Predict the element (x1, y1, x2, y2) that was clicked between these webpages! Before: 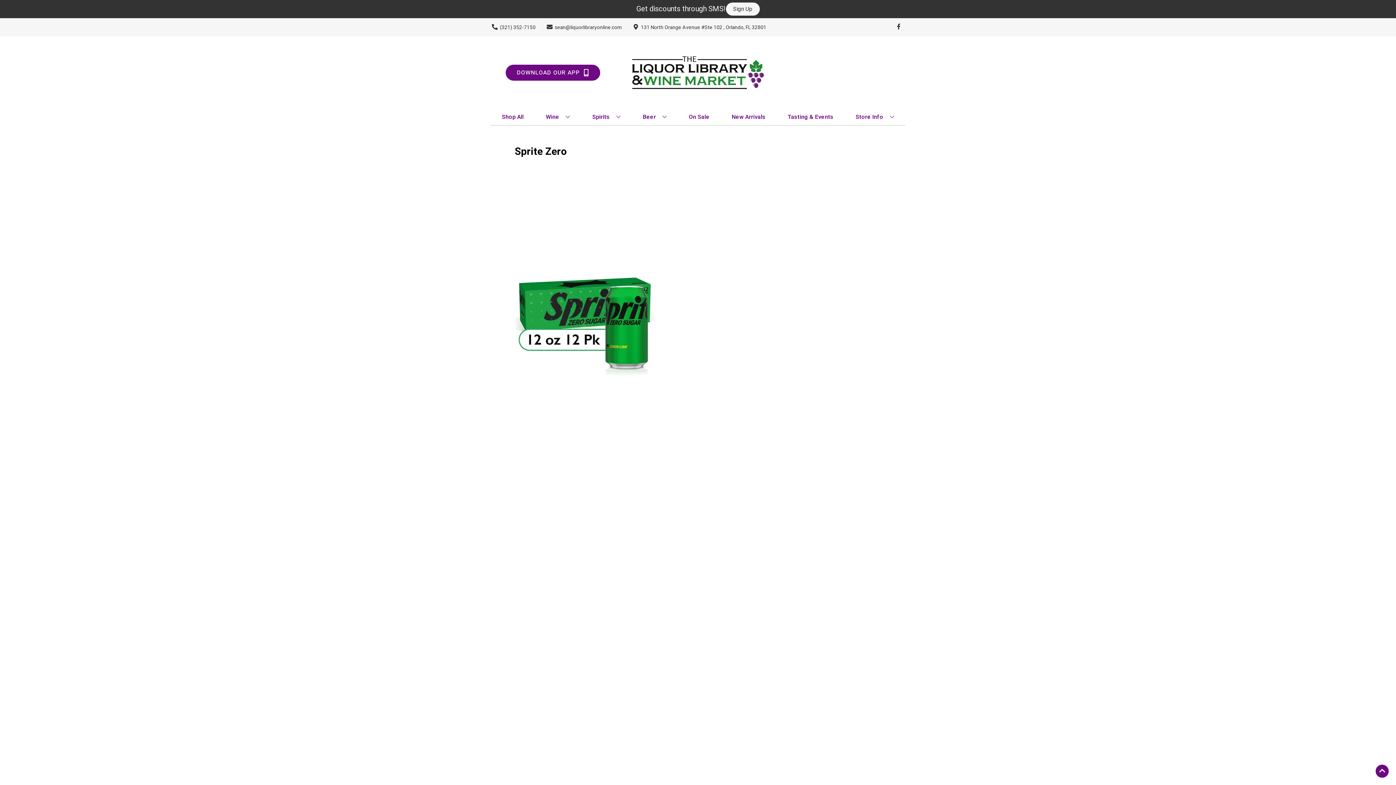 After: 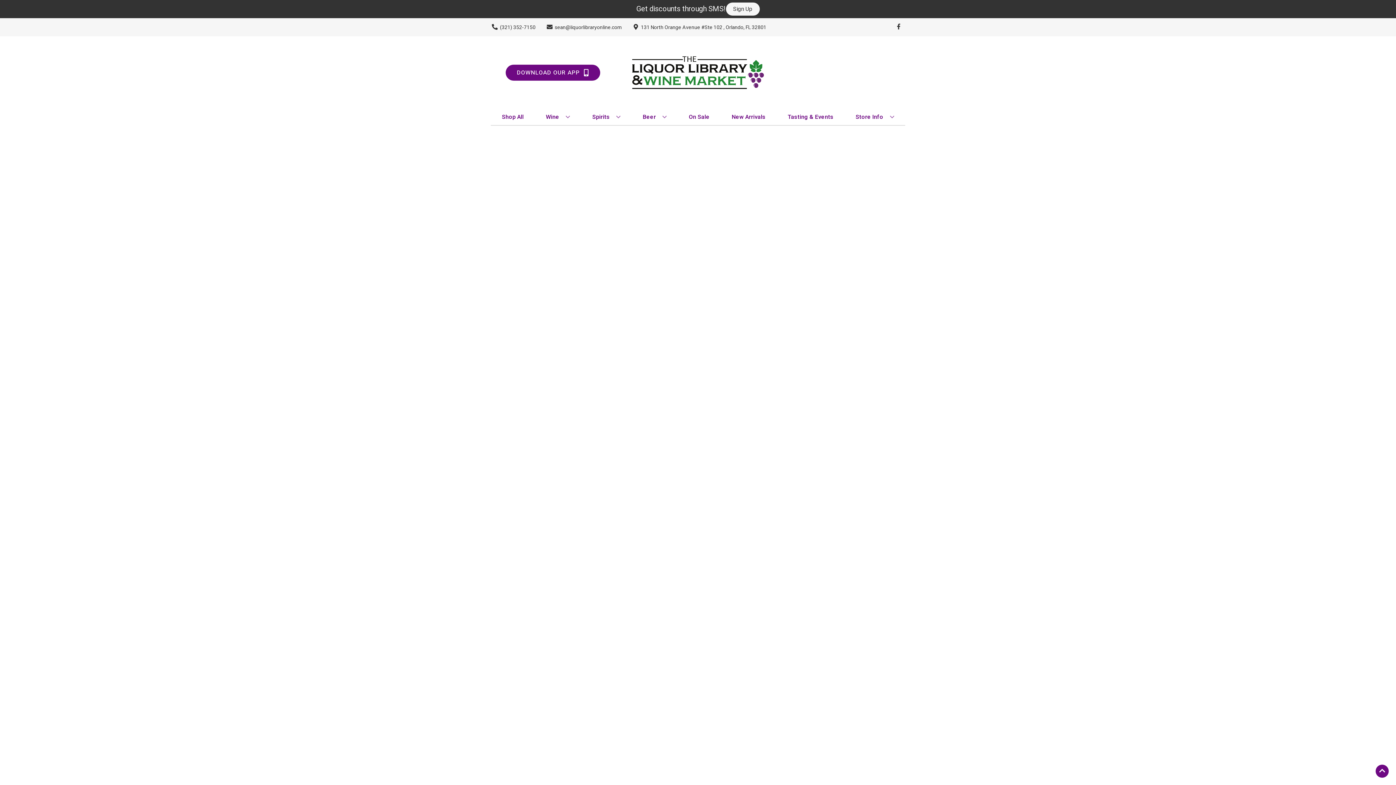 Action: label: New Arrivals bbox: (729, 109, 768, 125)